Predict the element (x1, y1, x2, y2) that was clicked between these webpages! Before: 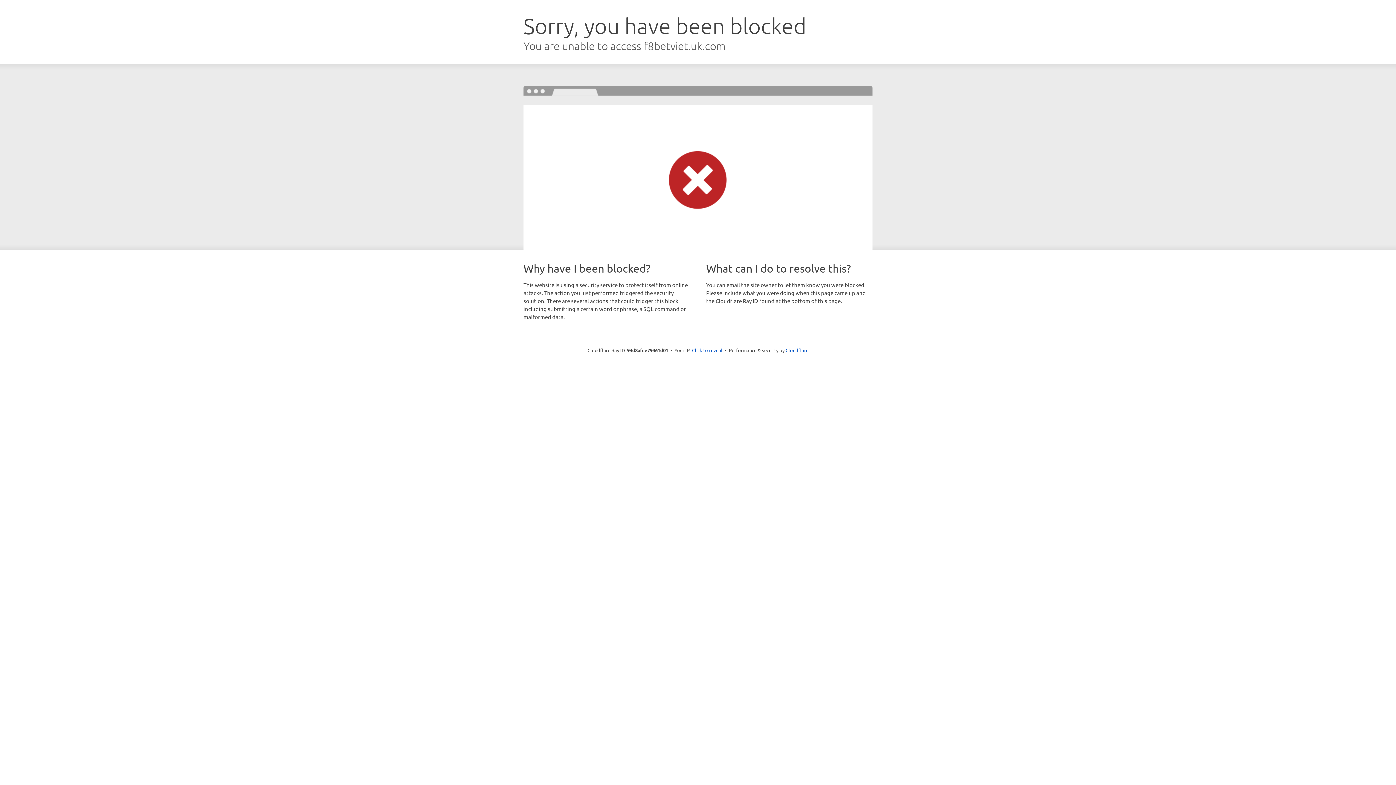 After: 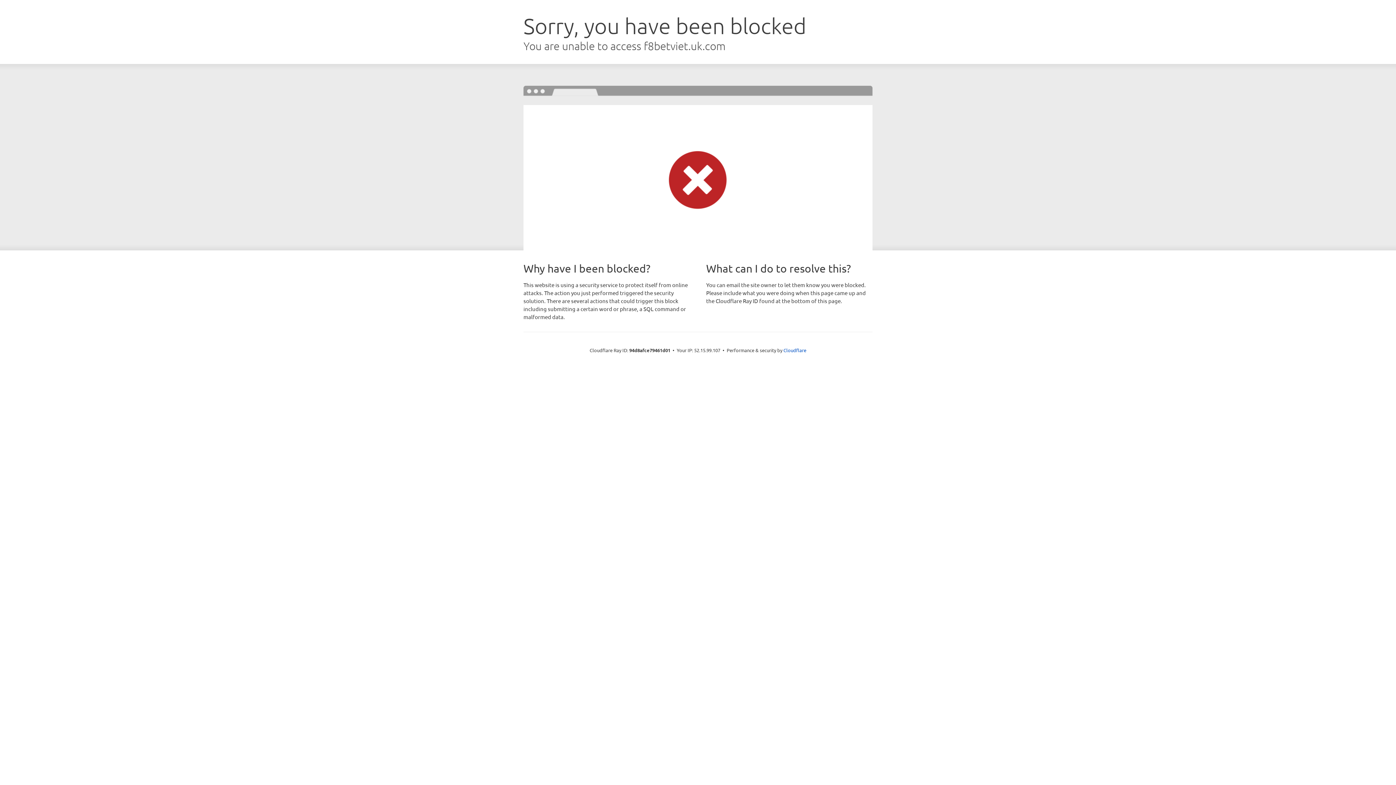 Action: bbox: (692, 346, 722, 353) label: Click to reveal